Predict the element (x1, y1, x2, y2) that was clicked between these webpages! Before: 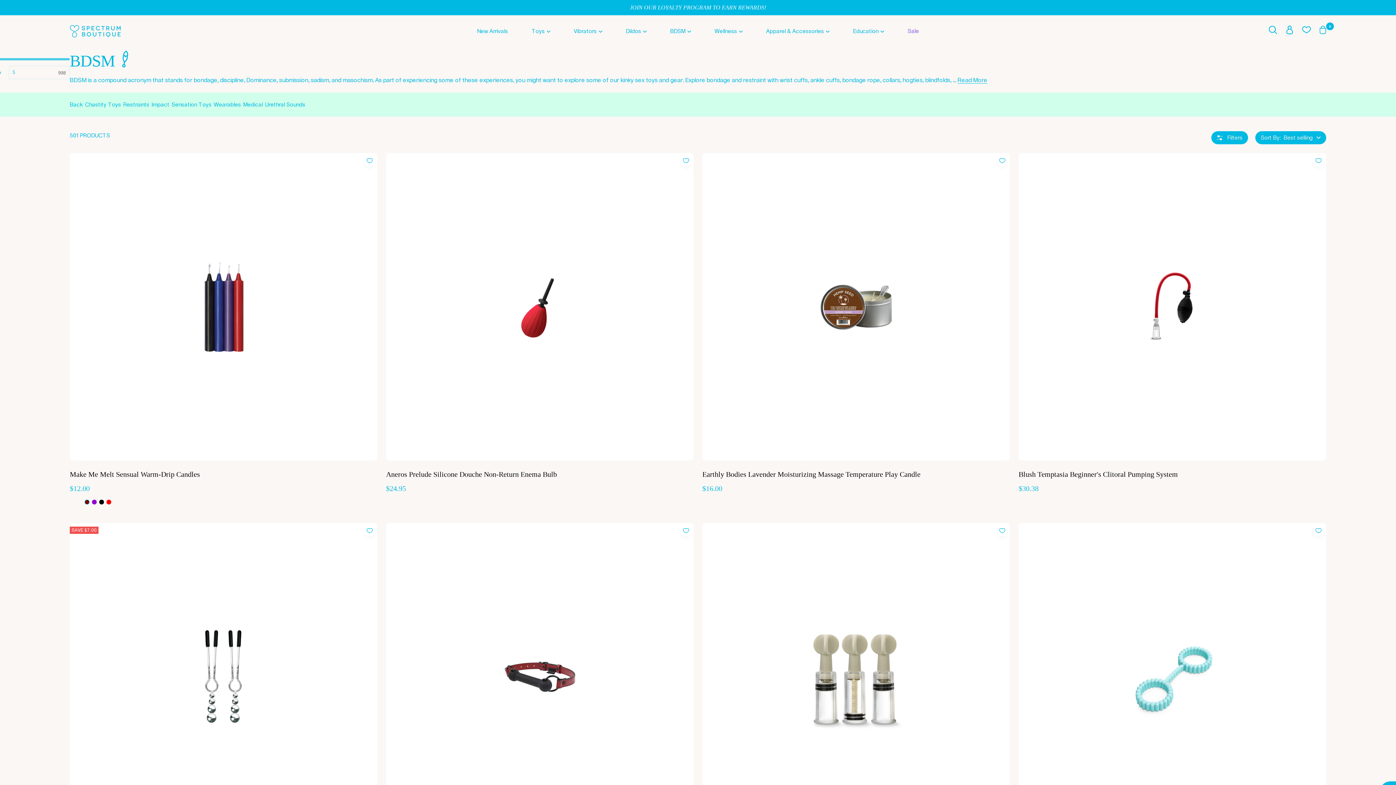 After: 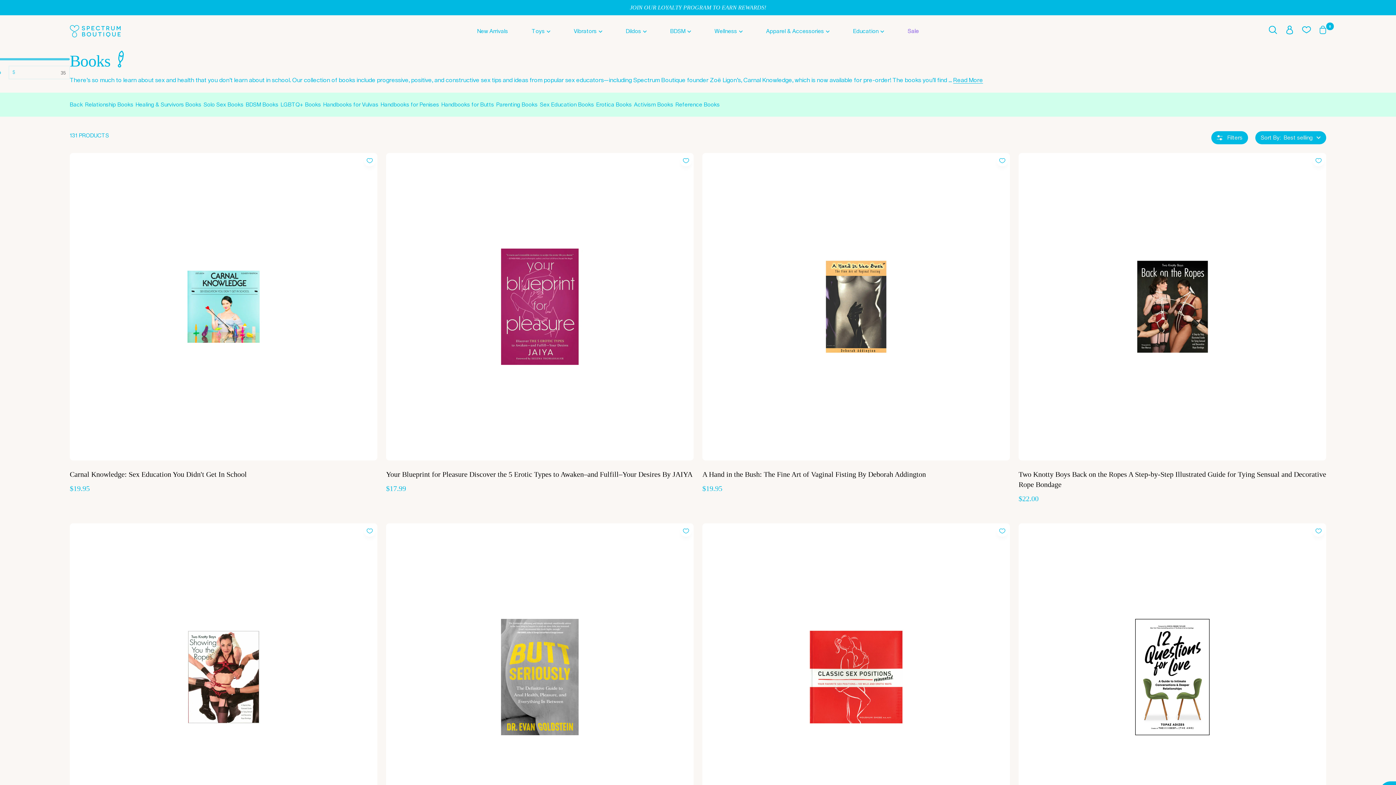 Action: bbox: (853, 26, 884, 35) label: Education 